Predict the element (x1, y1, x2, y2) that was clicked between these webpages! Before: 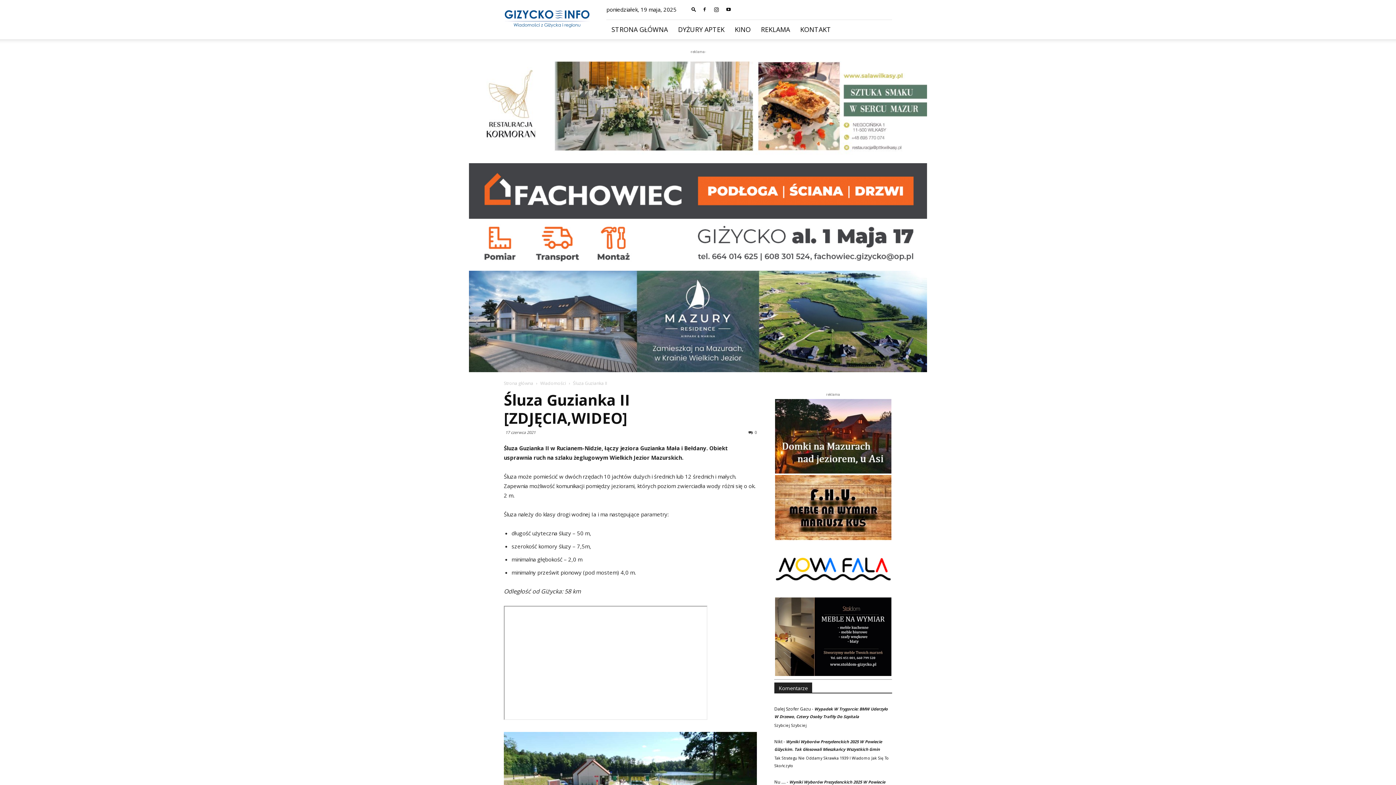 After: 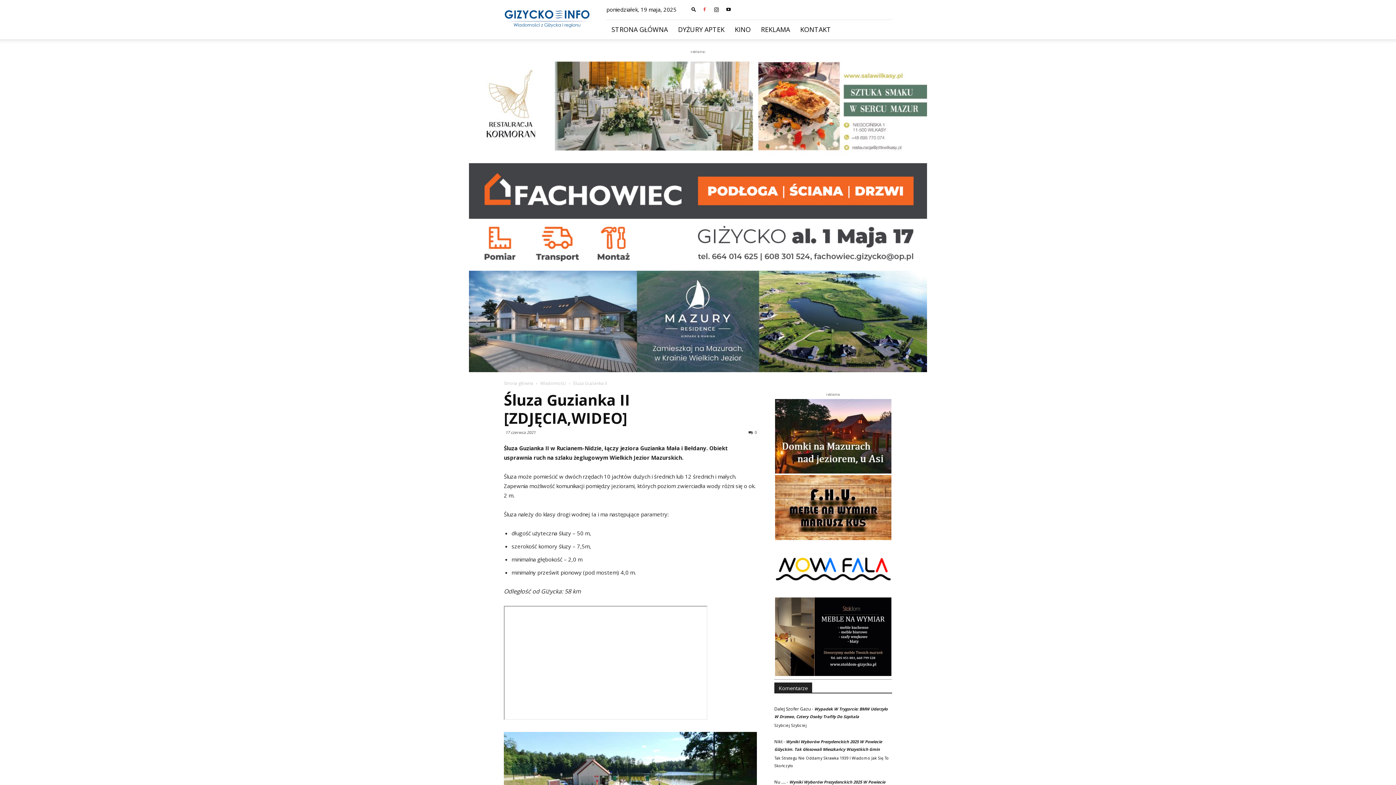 Action: bbox: (699, 4, 710, 14)